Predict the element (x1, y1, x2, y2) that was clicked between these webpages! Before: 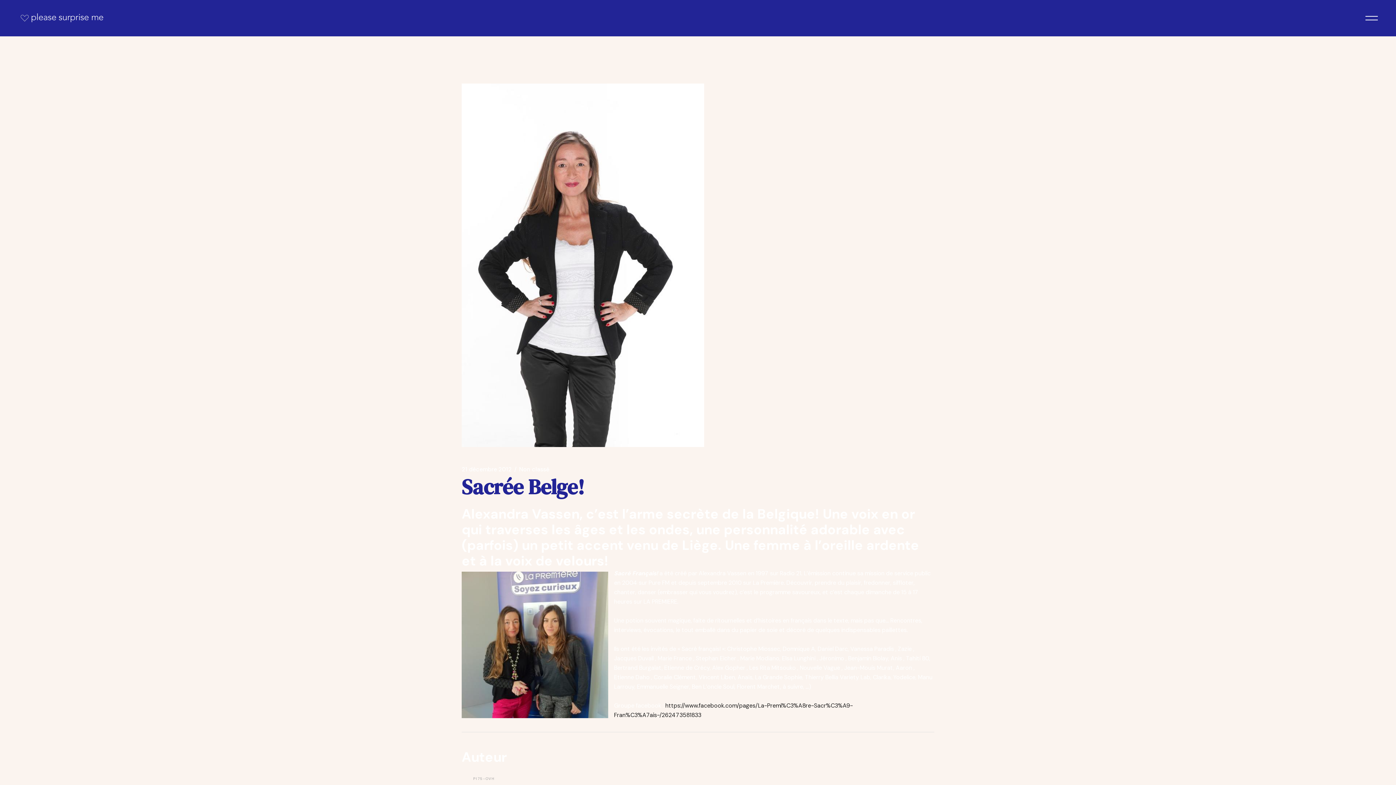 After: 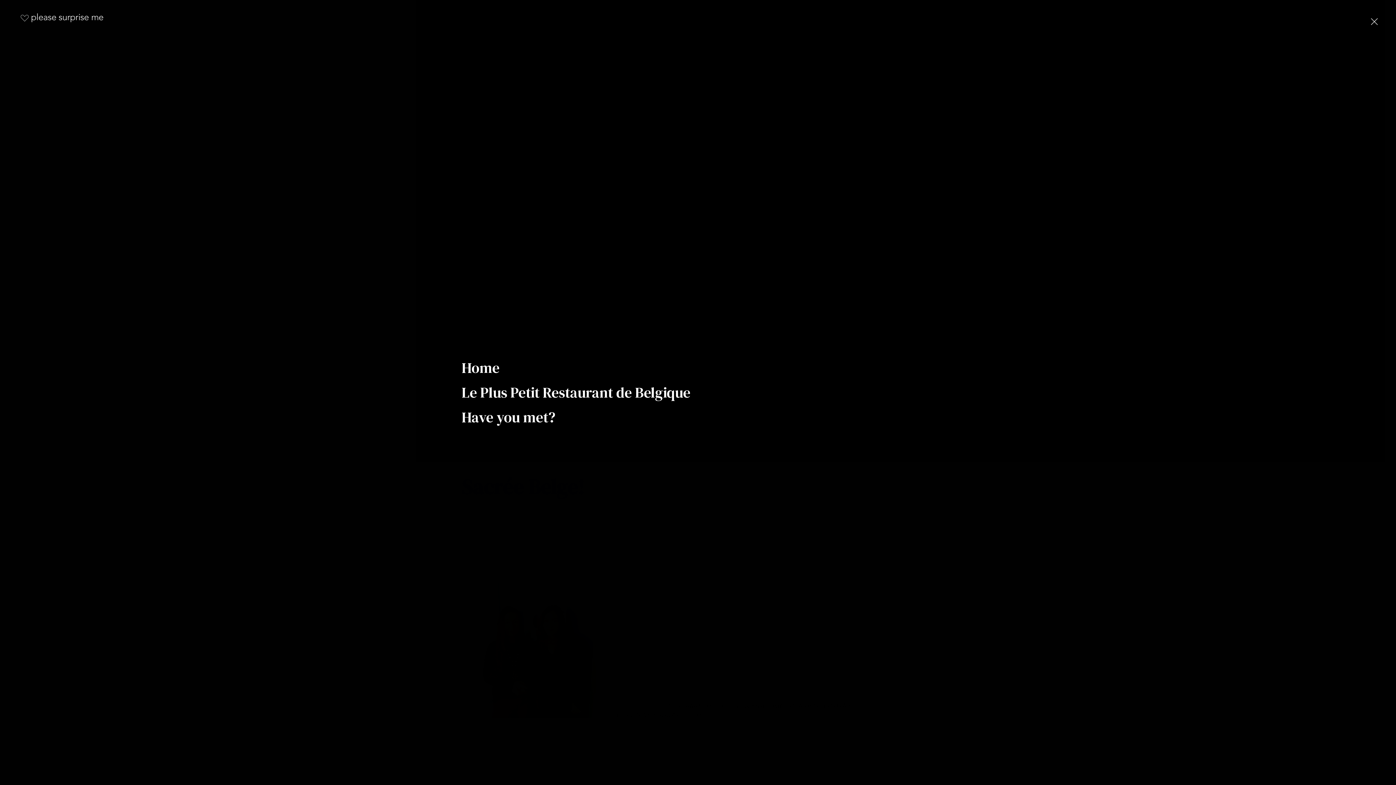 Action: label: Open the menu bbox: (1365, 16, 1378, 20)